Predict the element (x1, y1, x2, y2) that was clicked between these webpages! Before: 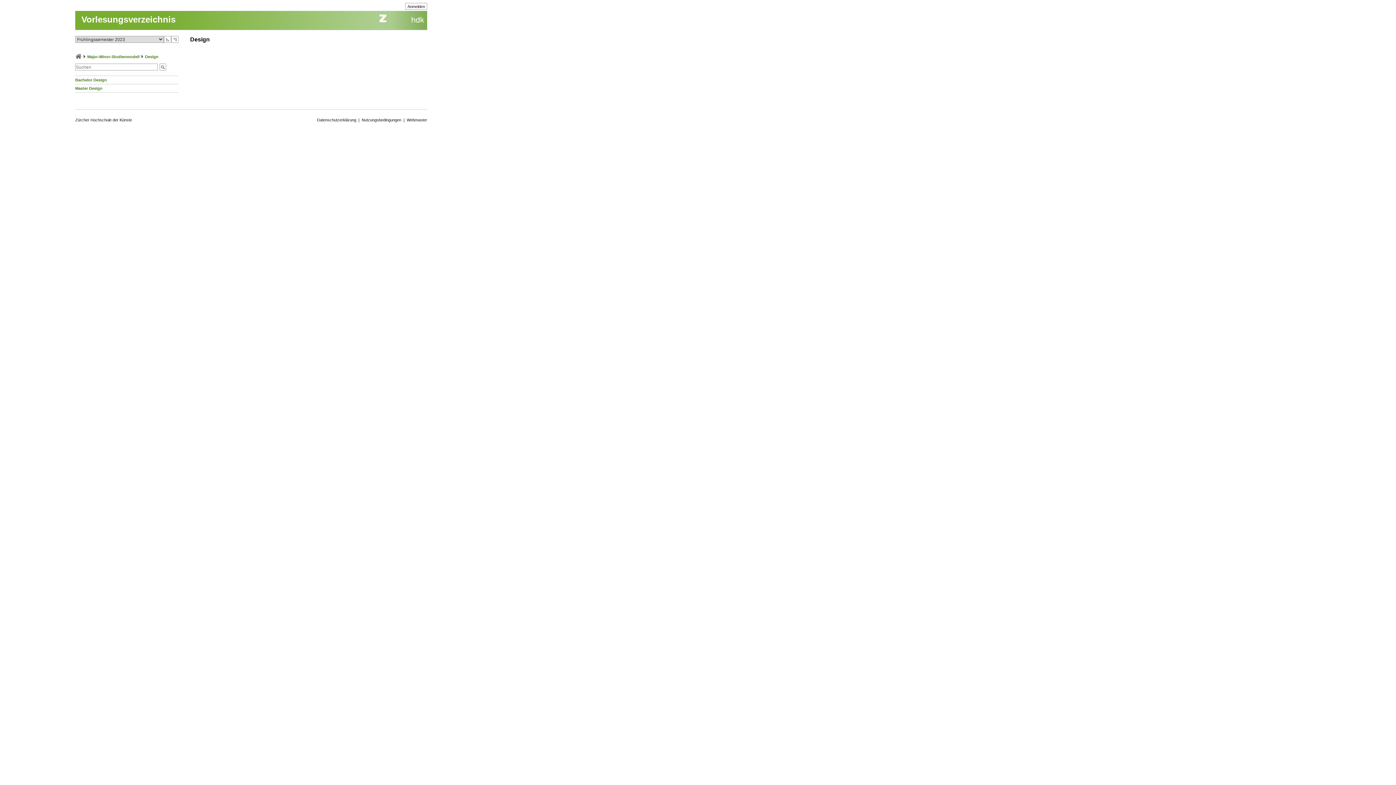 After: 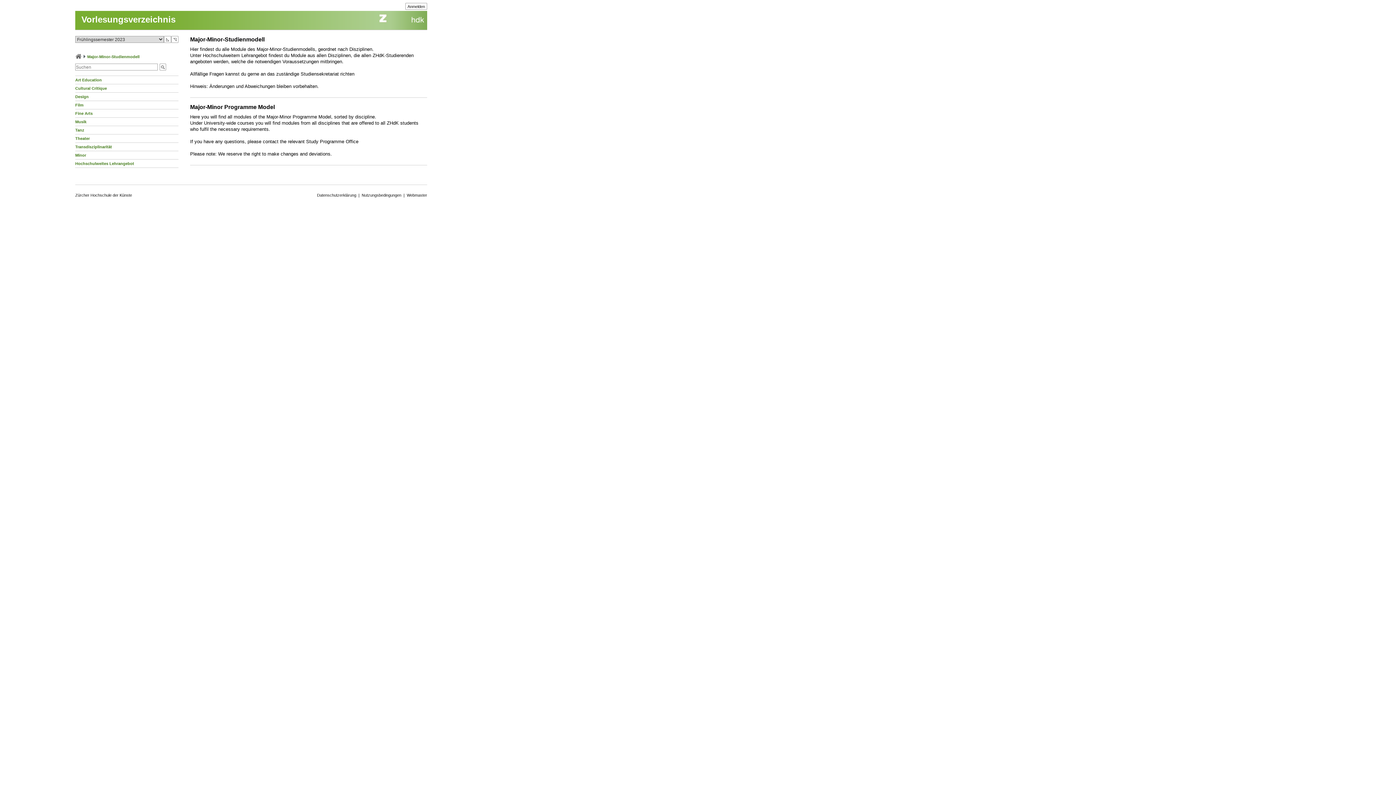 Action: label: Major-Minor-Studienmodell bbox: (87, 54, 139, 58)